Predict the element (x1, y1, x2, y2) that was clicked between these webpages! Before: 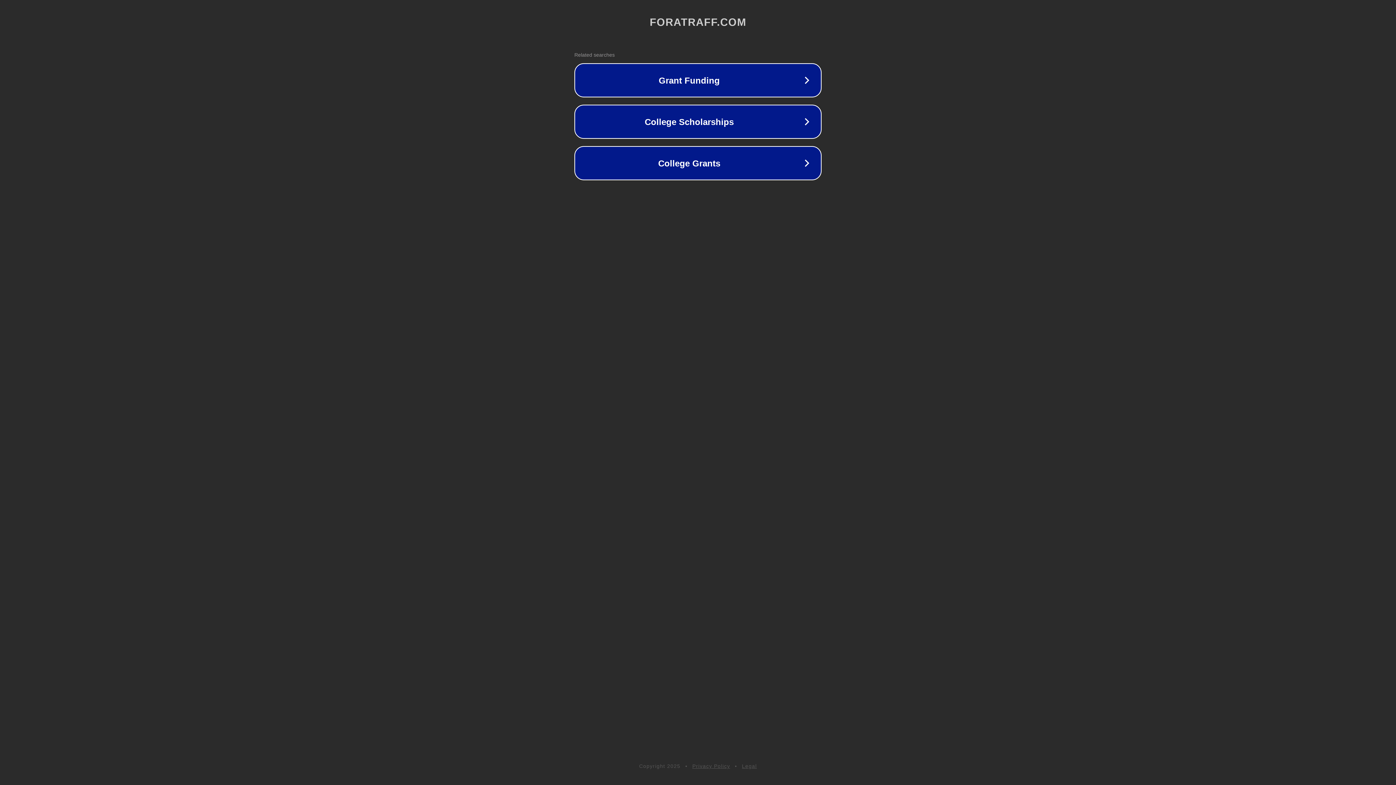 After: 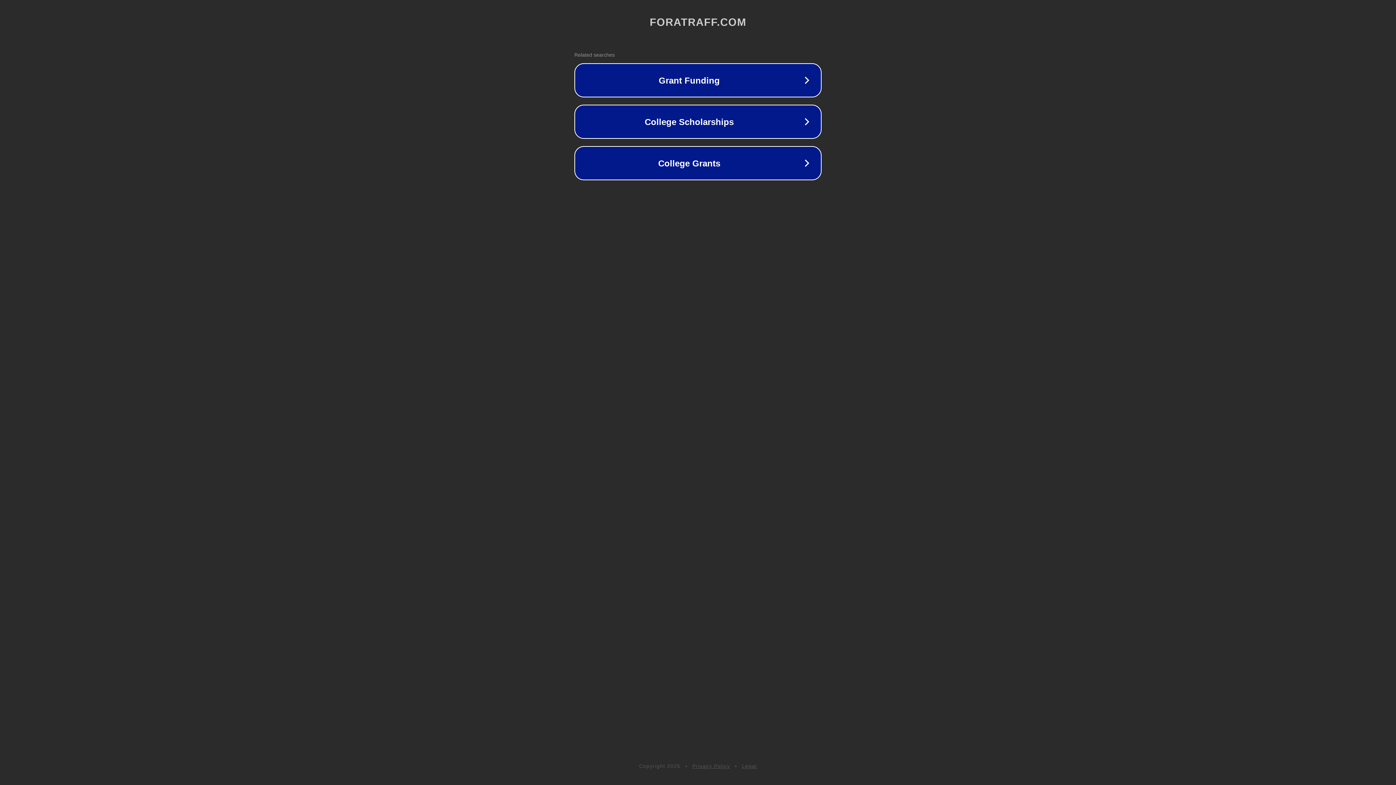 Action: label: Privacy Policy bbox: (692, 763, 730, 769)